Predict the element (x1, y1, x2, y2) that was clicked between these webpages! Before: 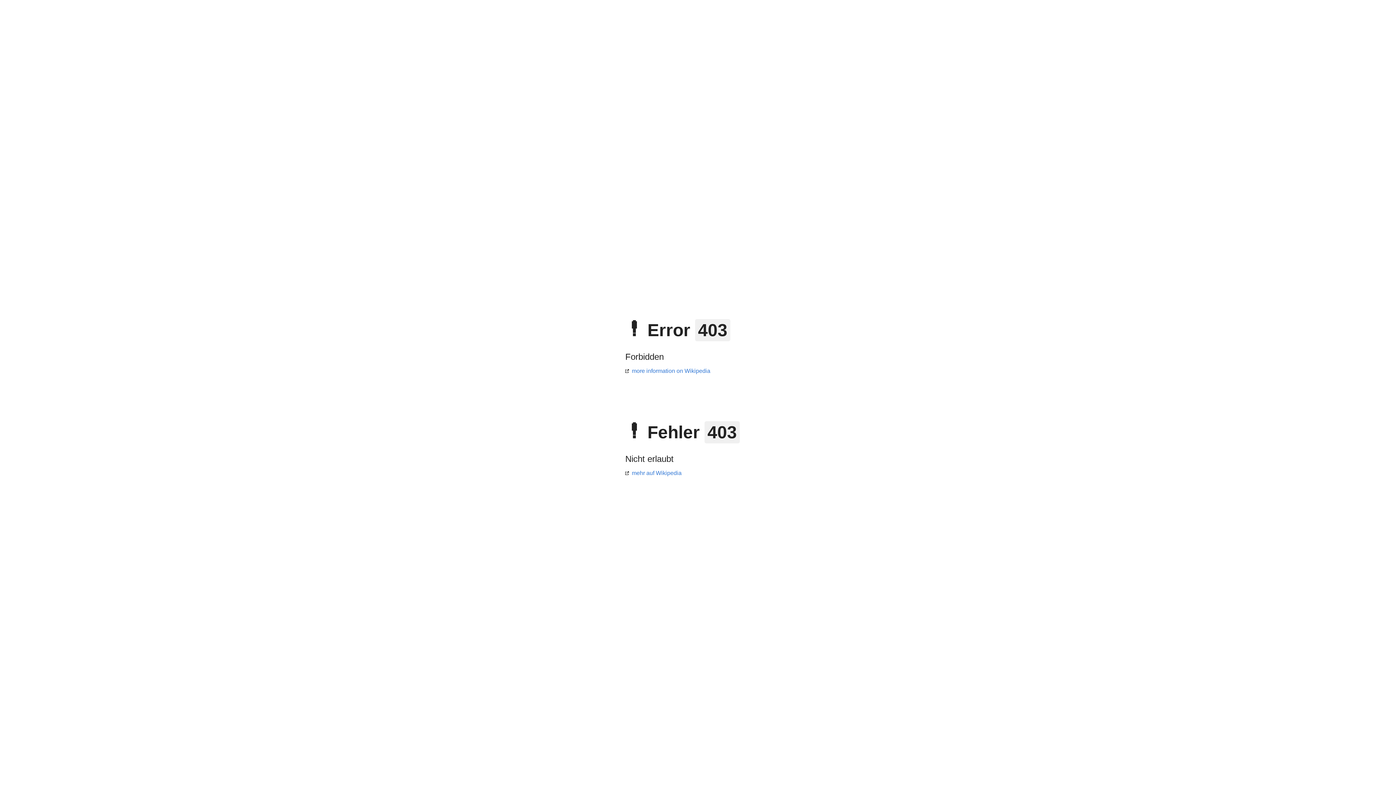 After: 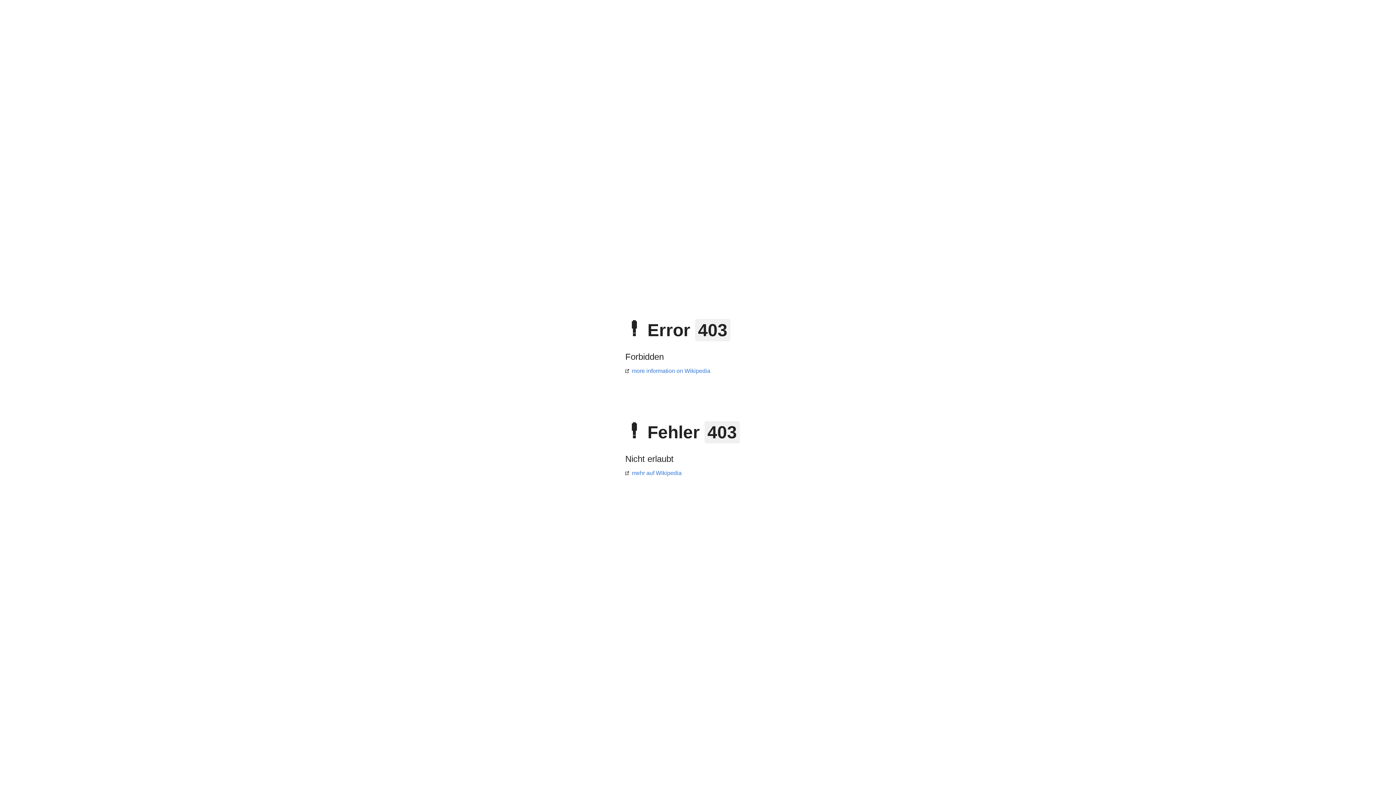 Action: label: more information on Wikipedia bbox: (625, 368, 710, 374)